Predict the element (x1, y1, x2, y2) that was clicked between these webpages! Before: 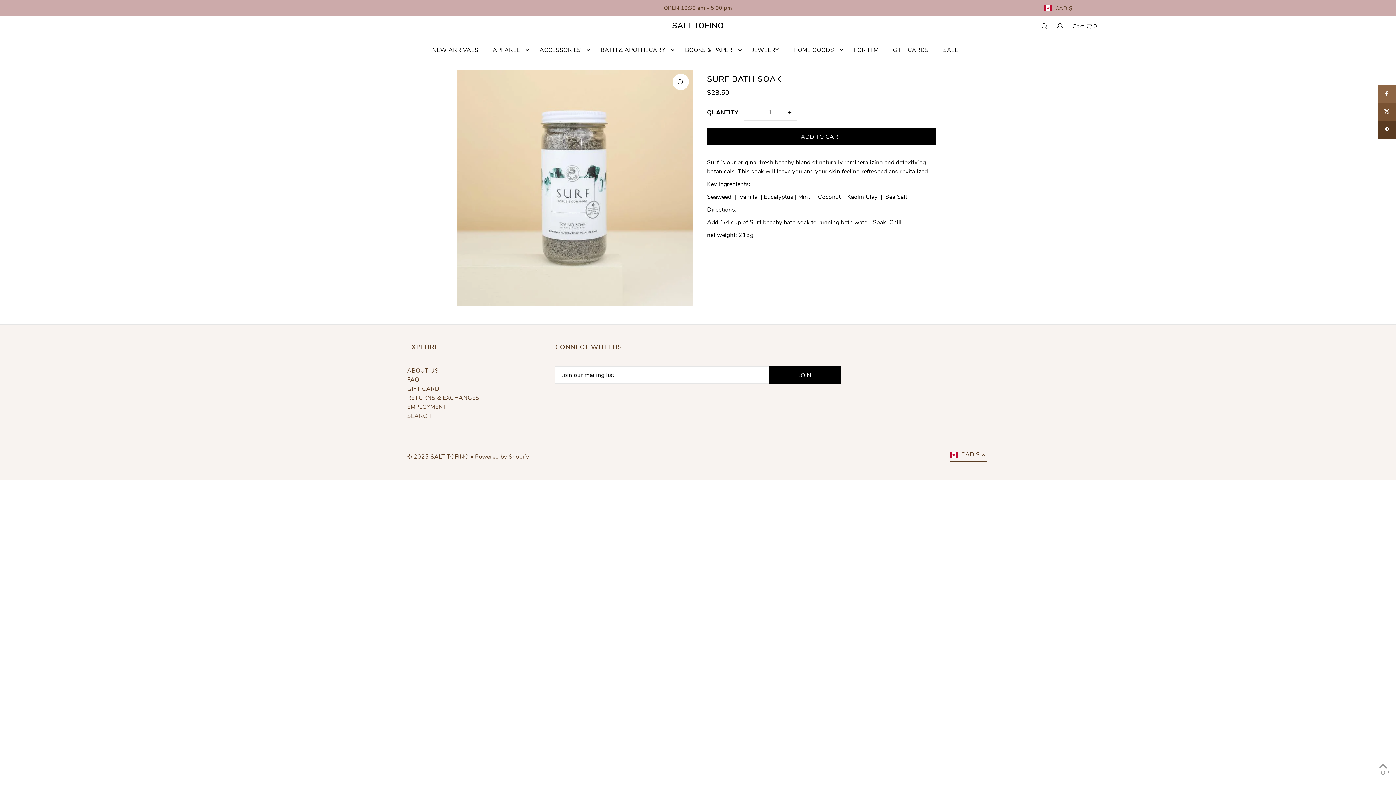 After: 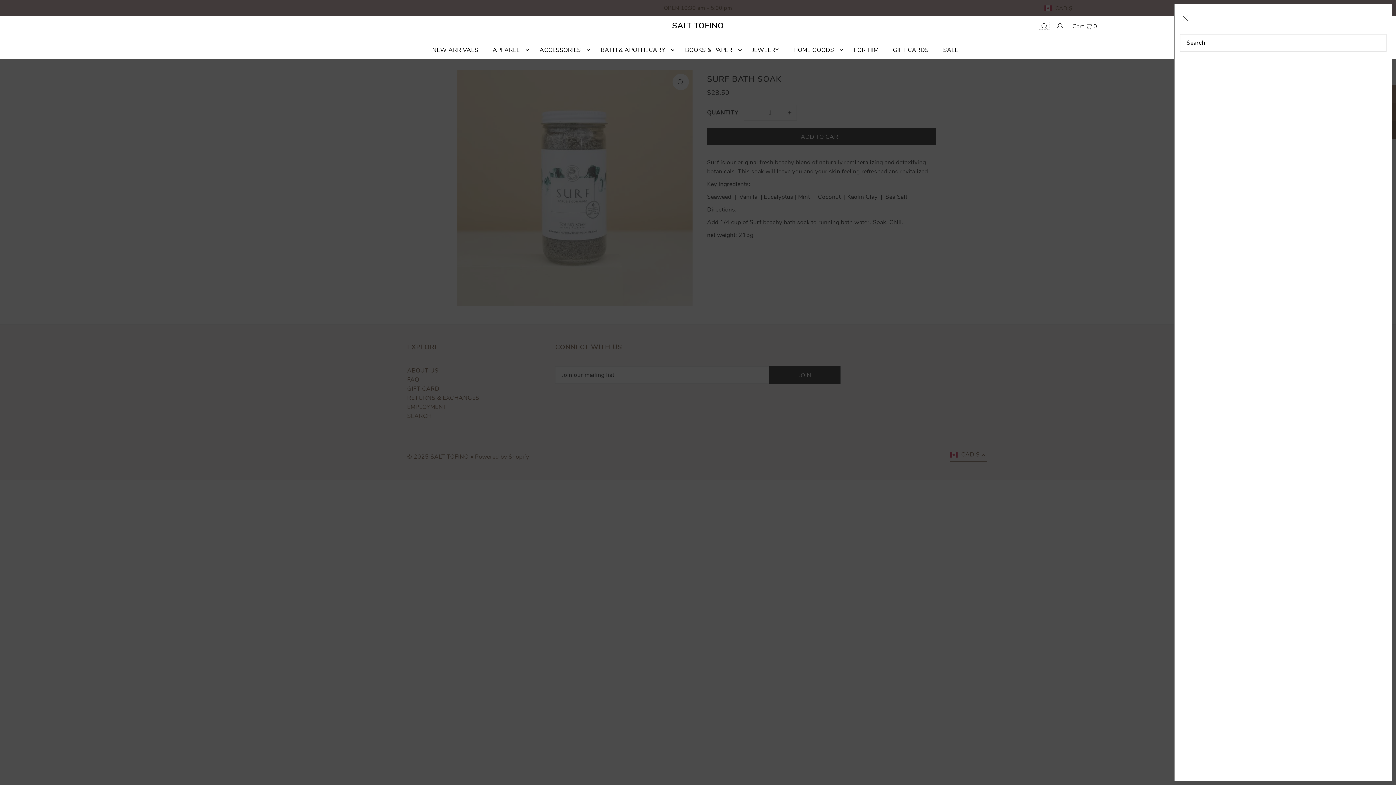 Action: label: Open Search bbox: (1039, 22, 1049, 29)